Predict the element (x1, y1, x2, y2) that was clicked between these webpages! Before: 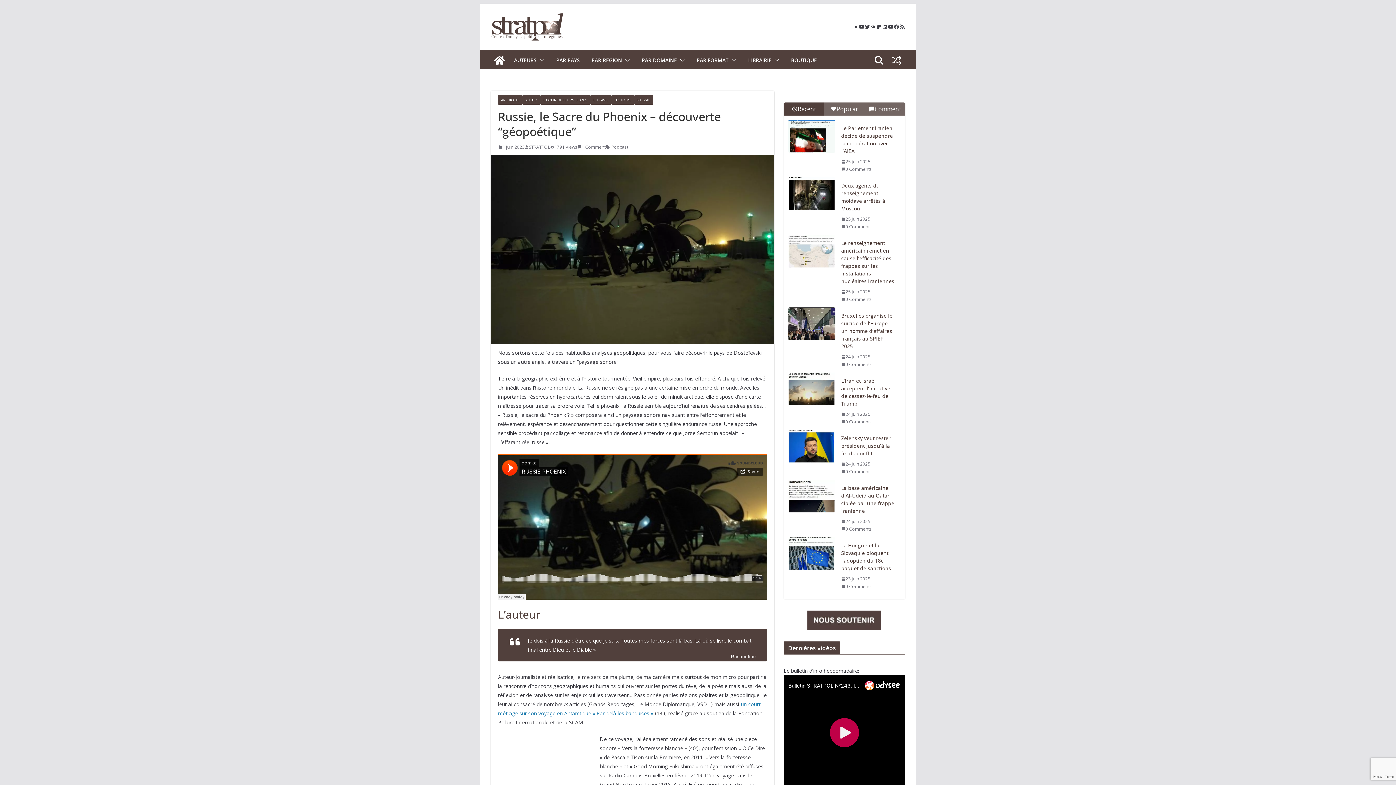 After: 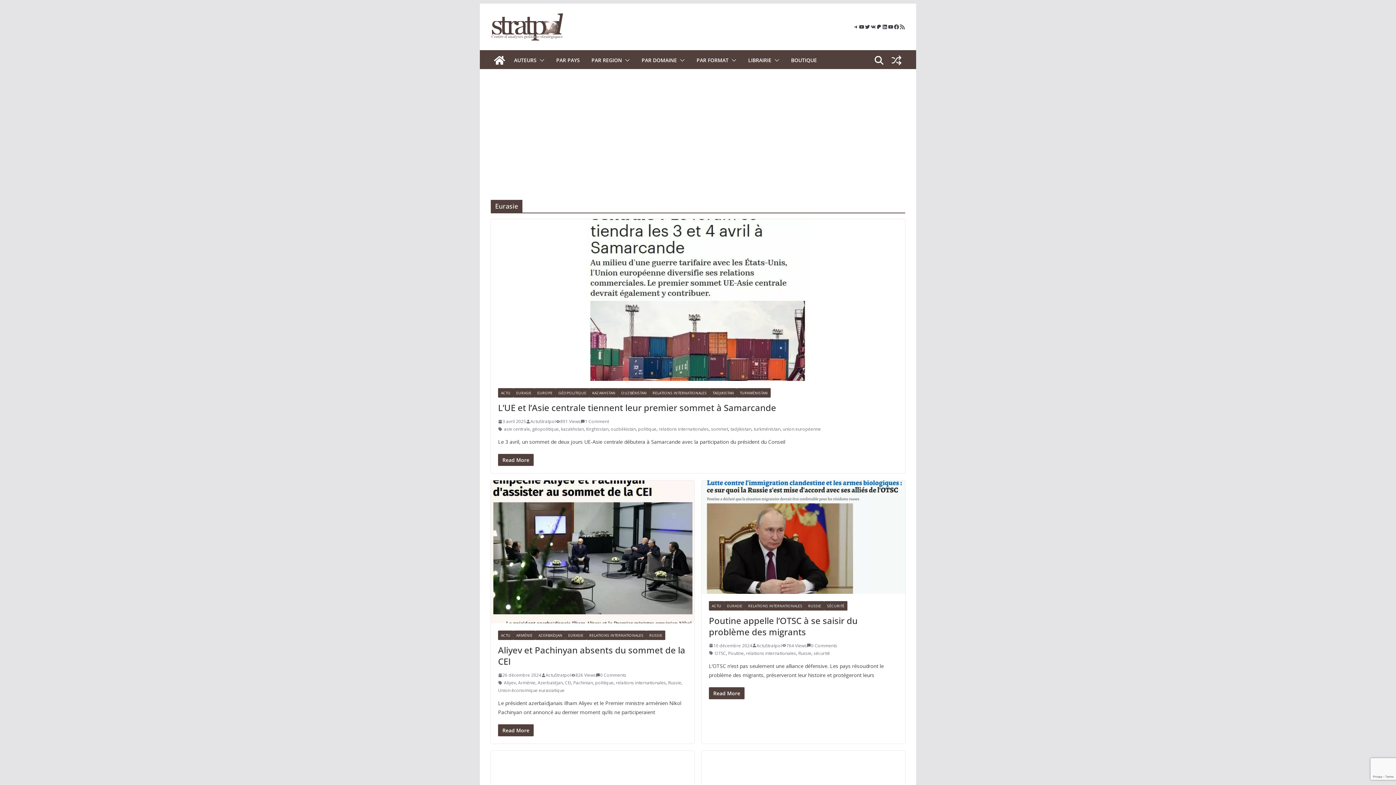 Action: label: EURASIE bbox: (590, 95, 611, 104)